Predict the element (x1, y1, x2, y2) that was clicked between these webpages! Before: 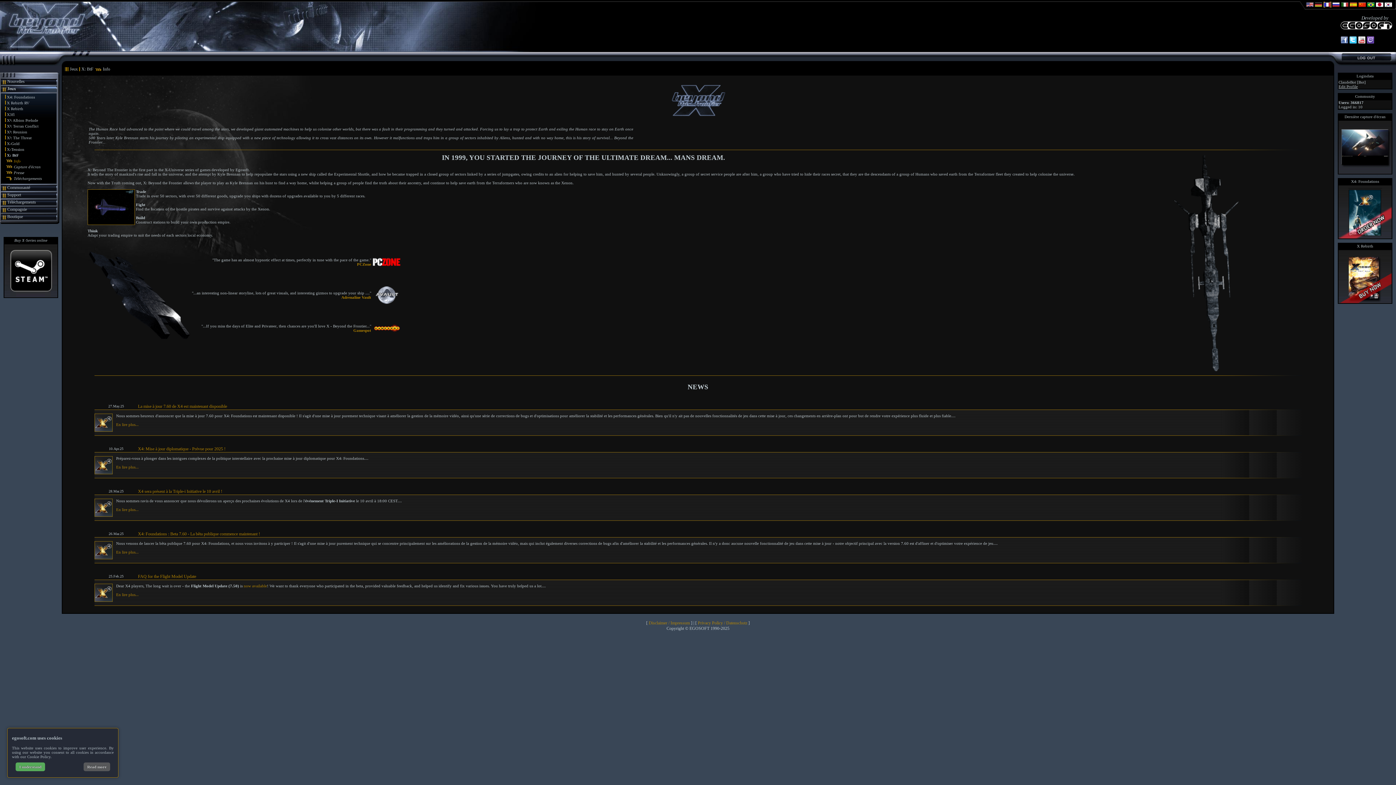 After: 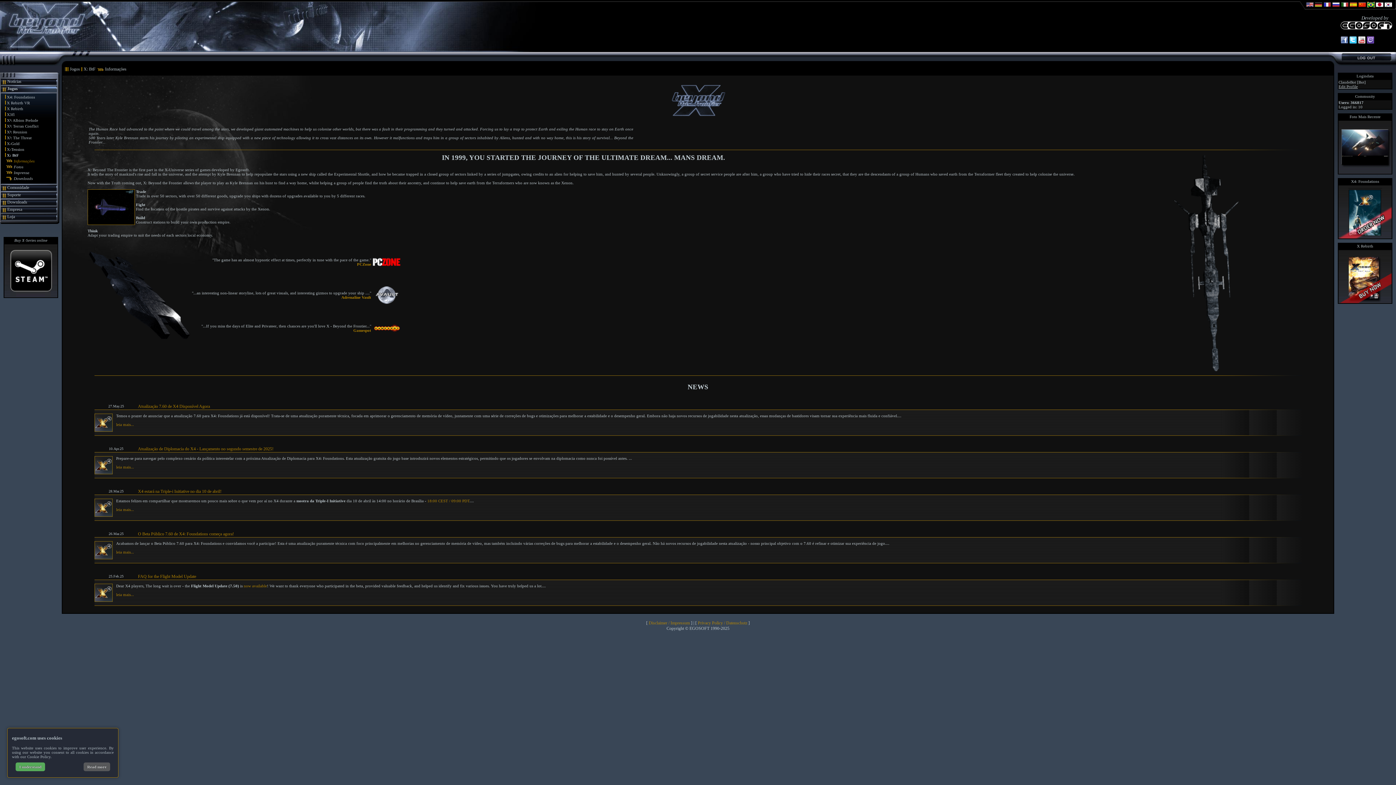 Action: bbox: (1366, 5, 1375, 10)